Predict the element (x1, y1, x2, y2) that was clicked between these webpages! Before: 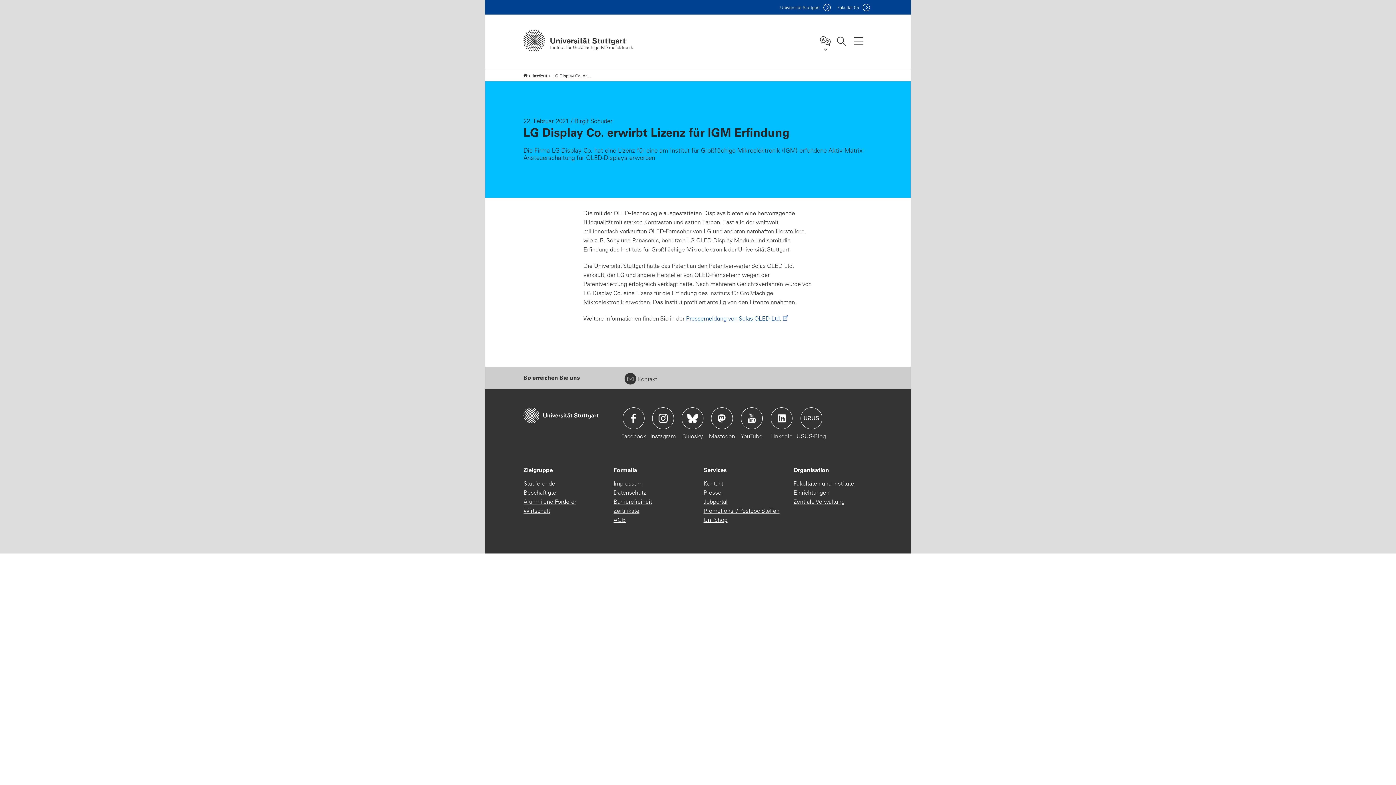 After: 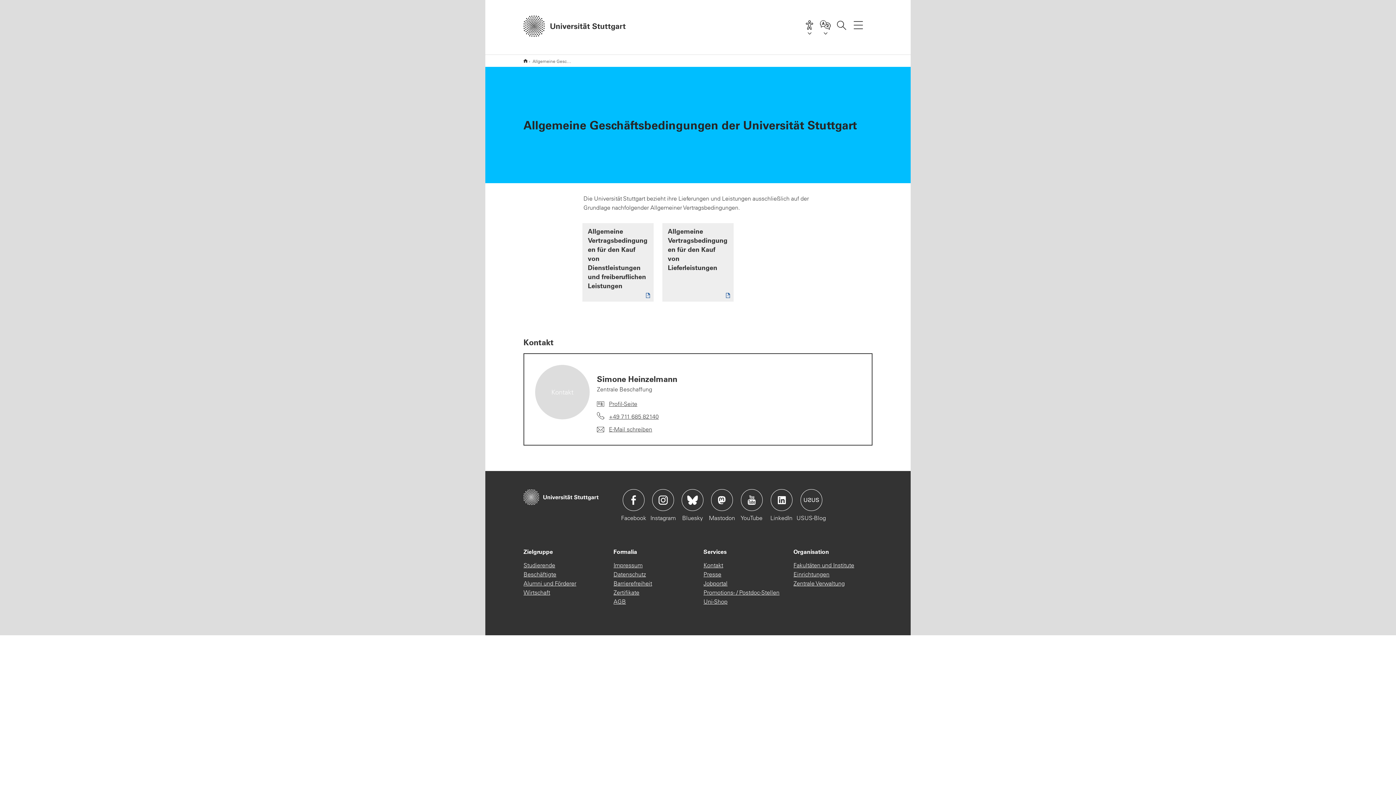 Action: label: AGB bbox: (613, 515, 626, 524)